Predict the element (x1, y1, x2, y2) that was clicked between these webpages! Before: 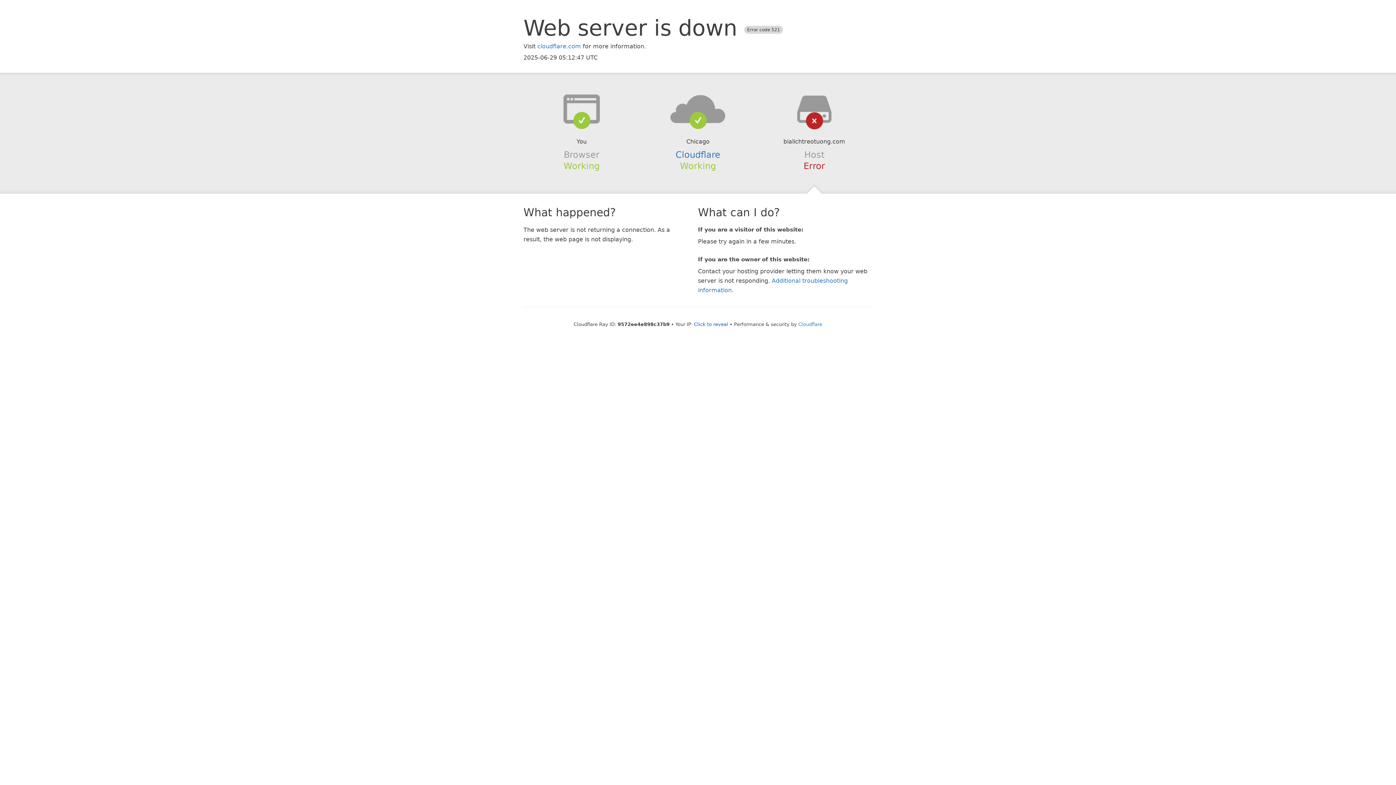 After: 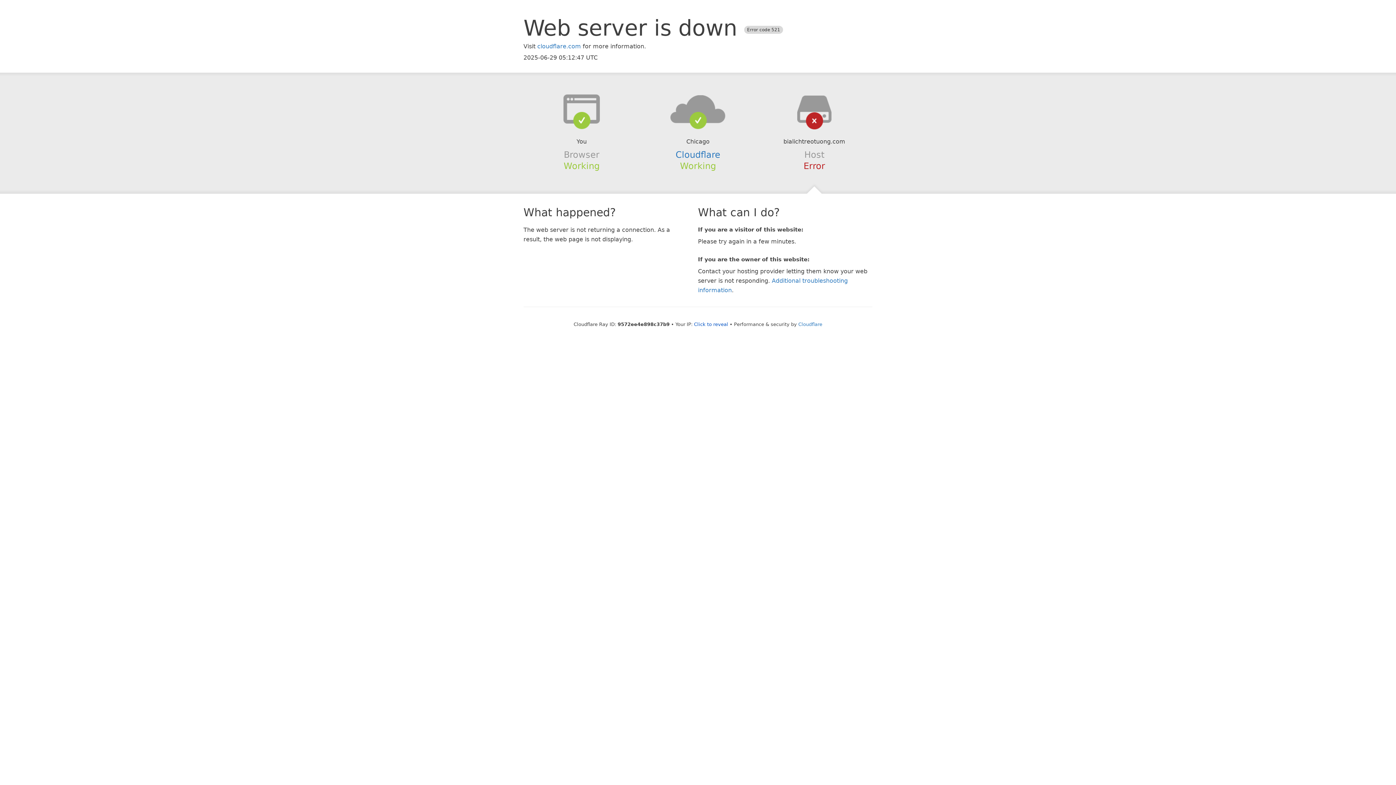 Action: bbox: (639, 94, 756, 123)